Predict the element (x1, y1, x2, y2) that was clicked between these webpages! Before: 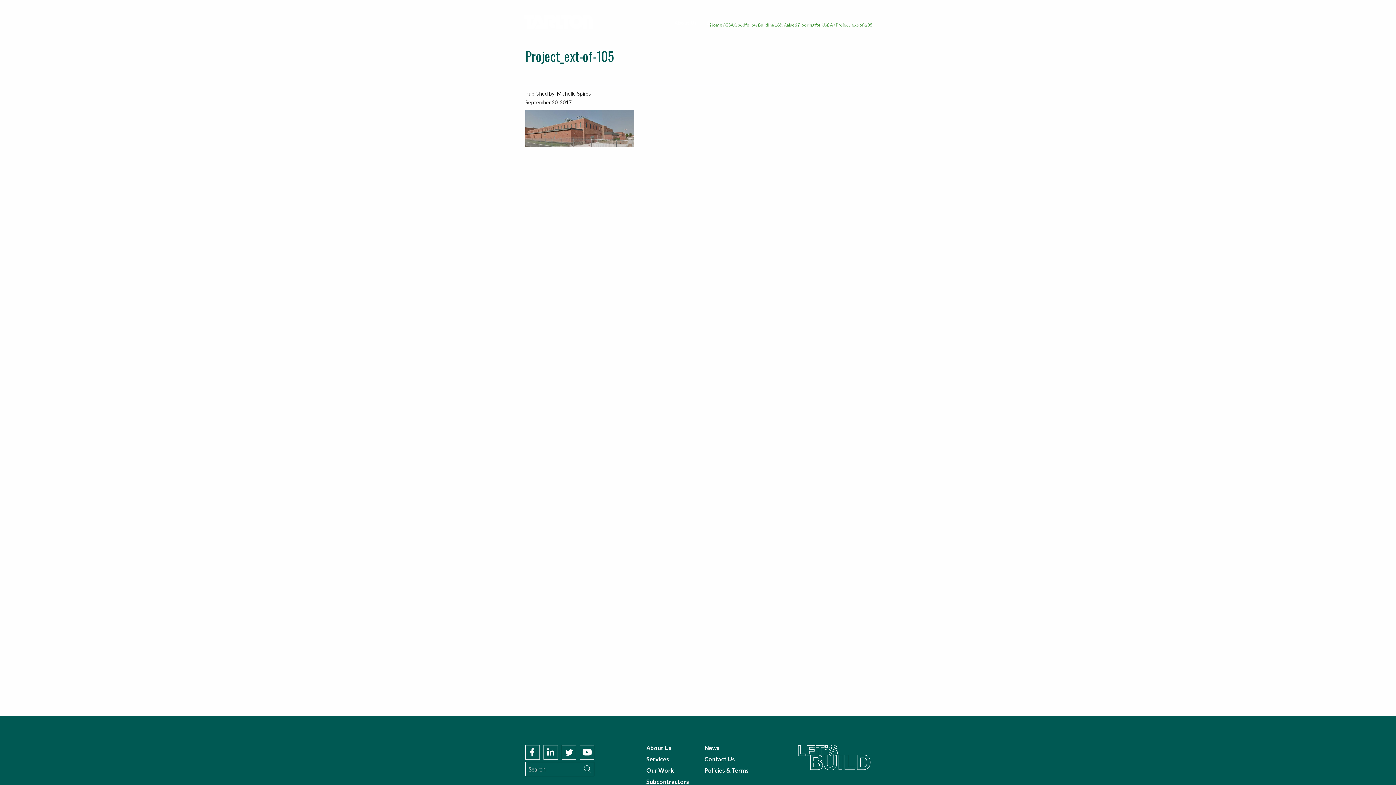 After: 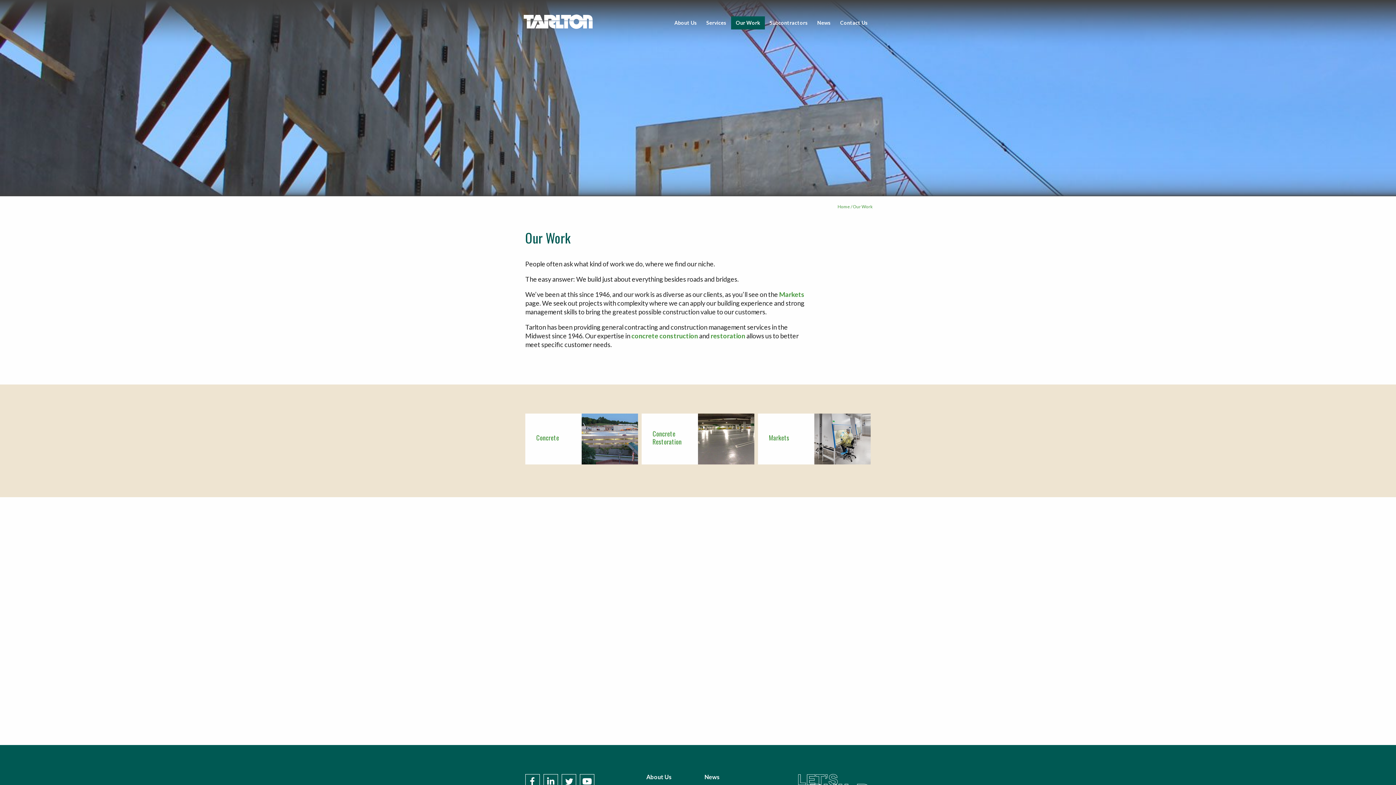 Action: label: Our Work bbox: (731, 16, 765, 29)